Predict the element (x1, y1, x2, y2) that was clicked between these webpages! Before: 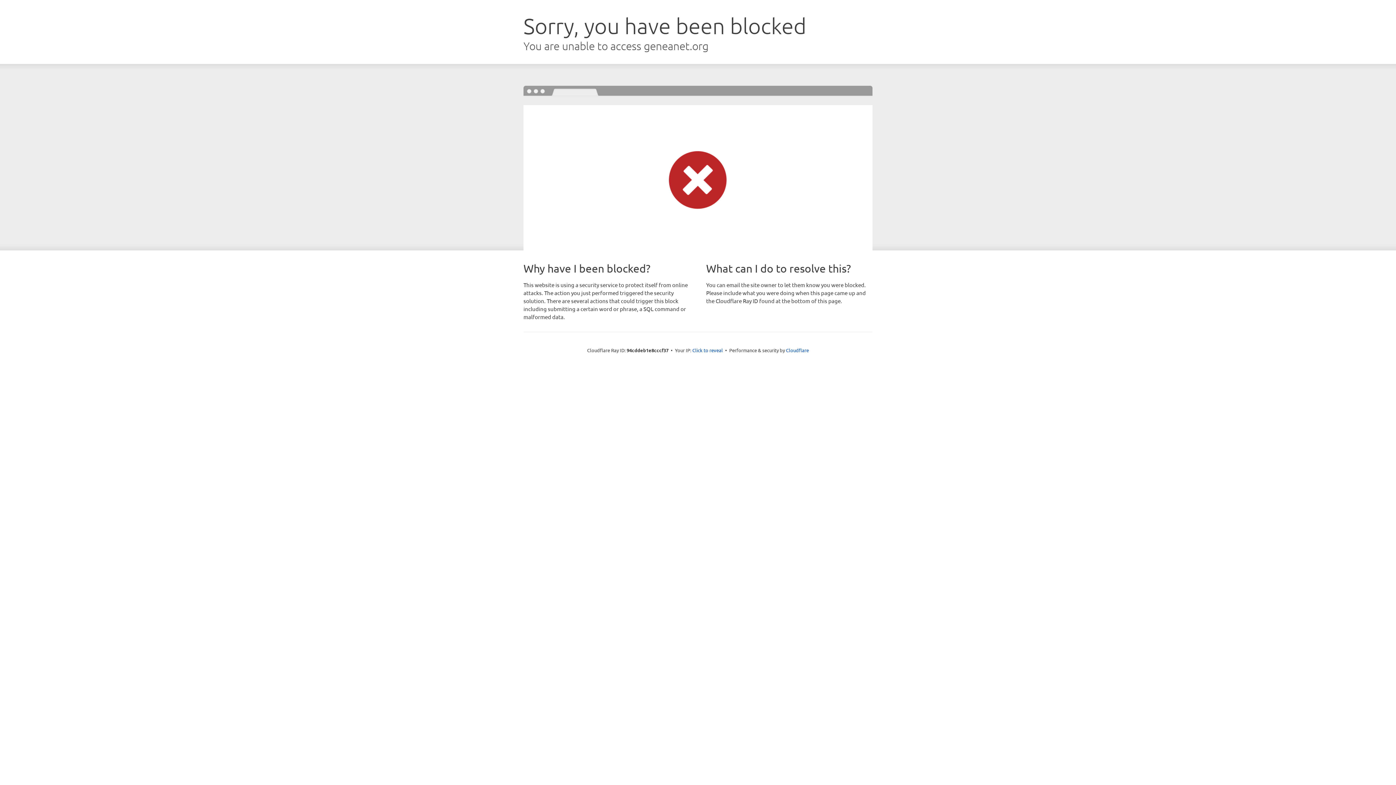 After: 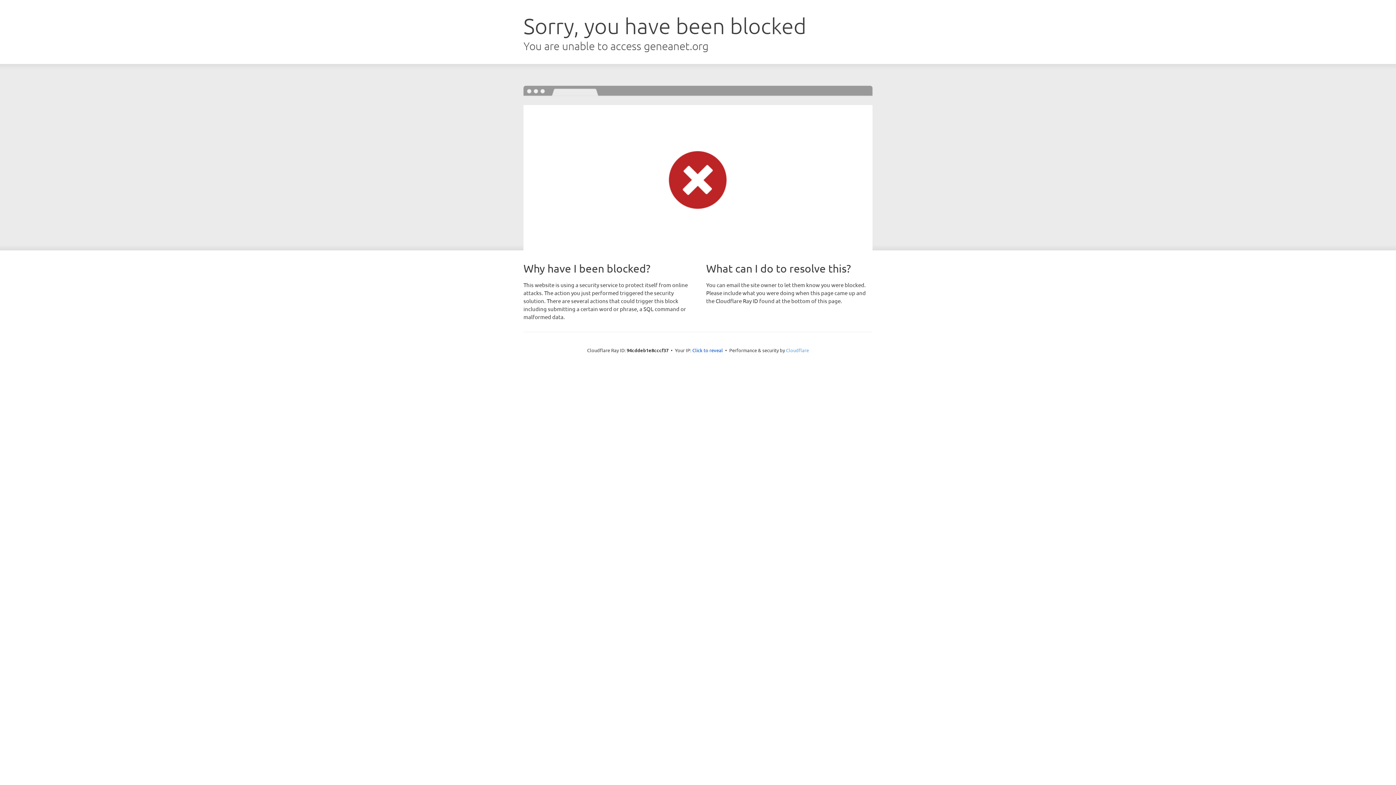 Action: bbox: (786, 347, 809, 353) label: Cloudflare